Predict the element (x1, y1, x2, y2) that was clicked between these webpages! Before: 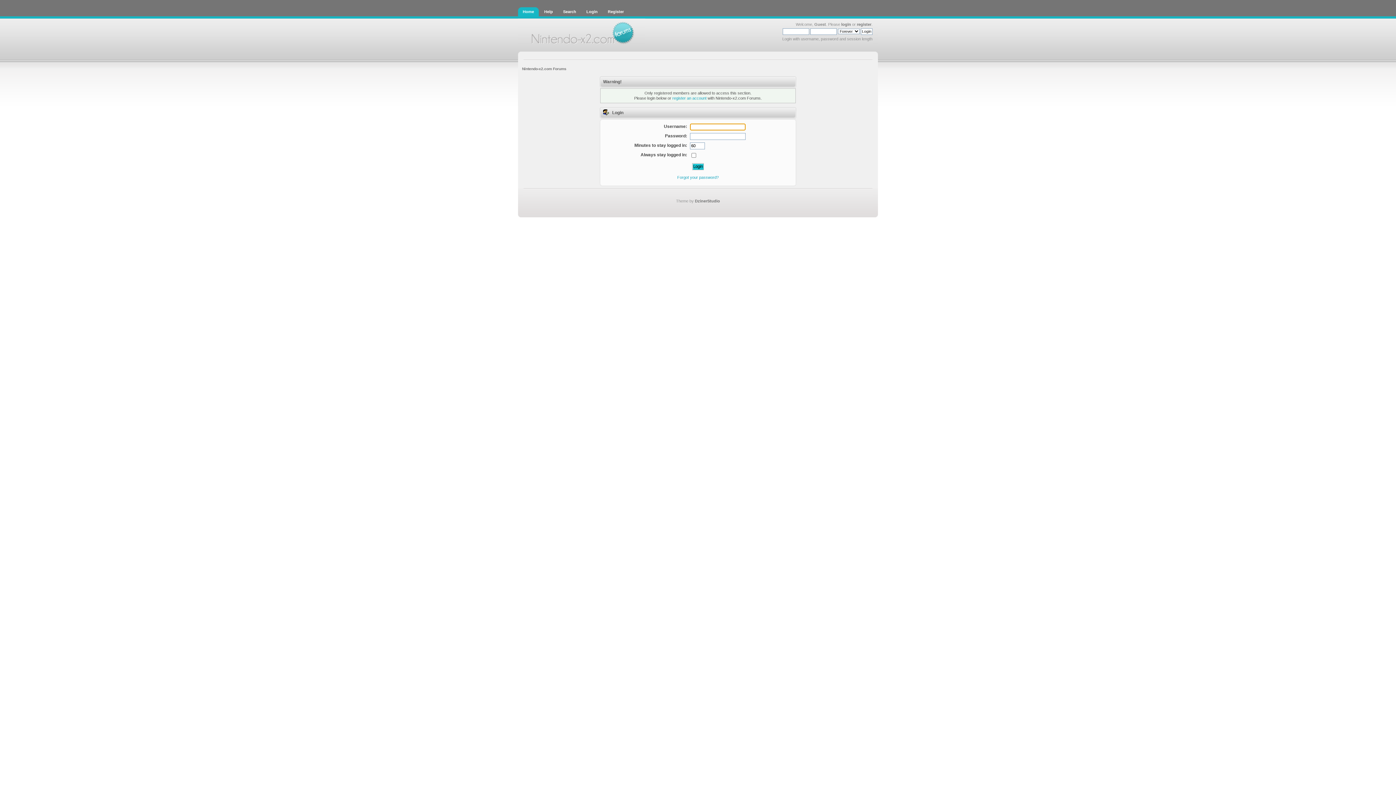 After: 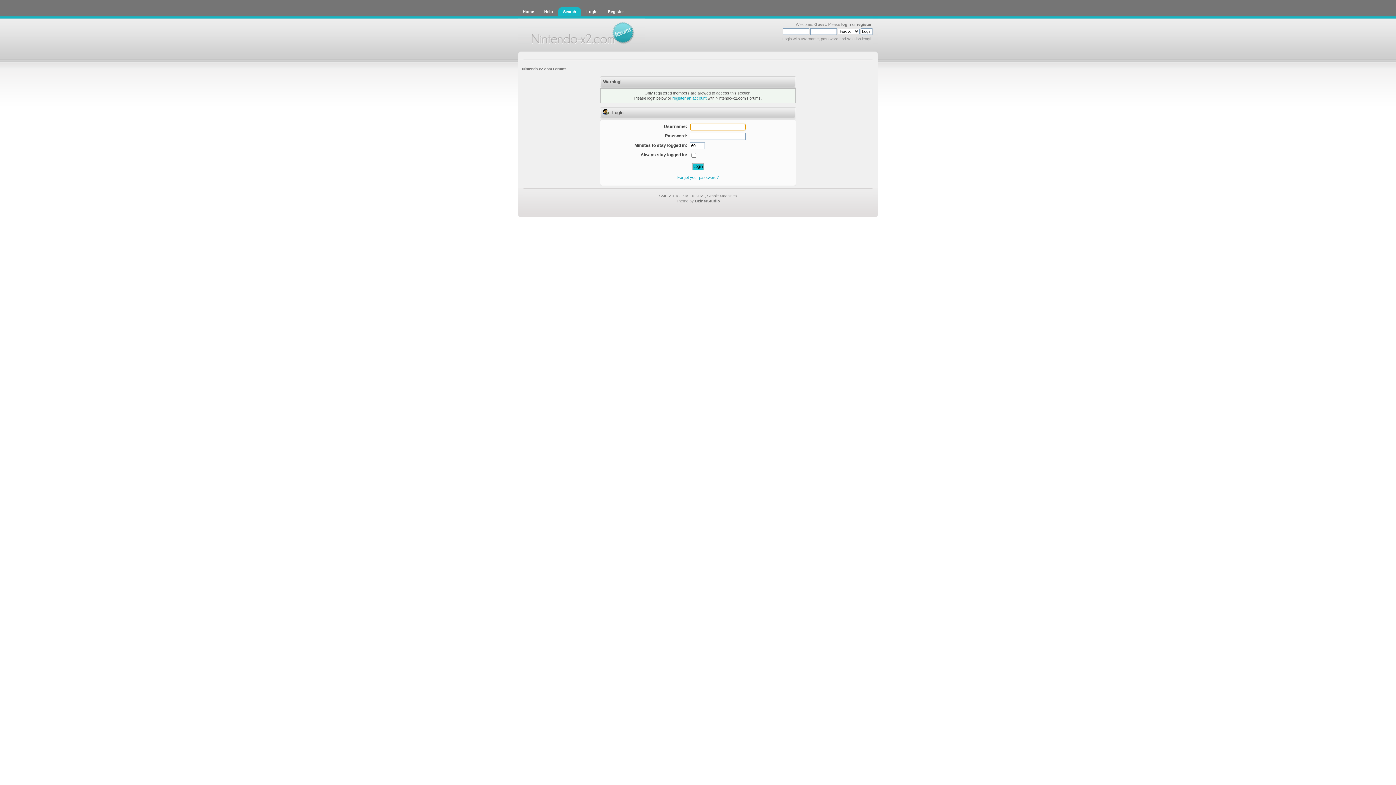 Action: label: Search bbox: (558, 7, 581, 16)